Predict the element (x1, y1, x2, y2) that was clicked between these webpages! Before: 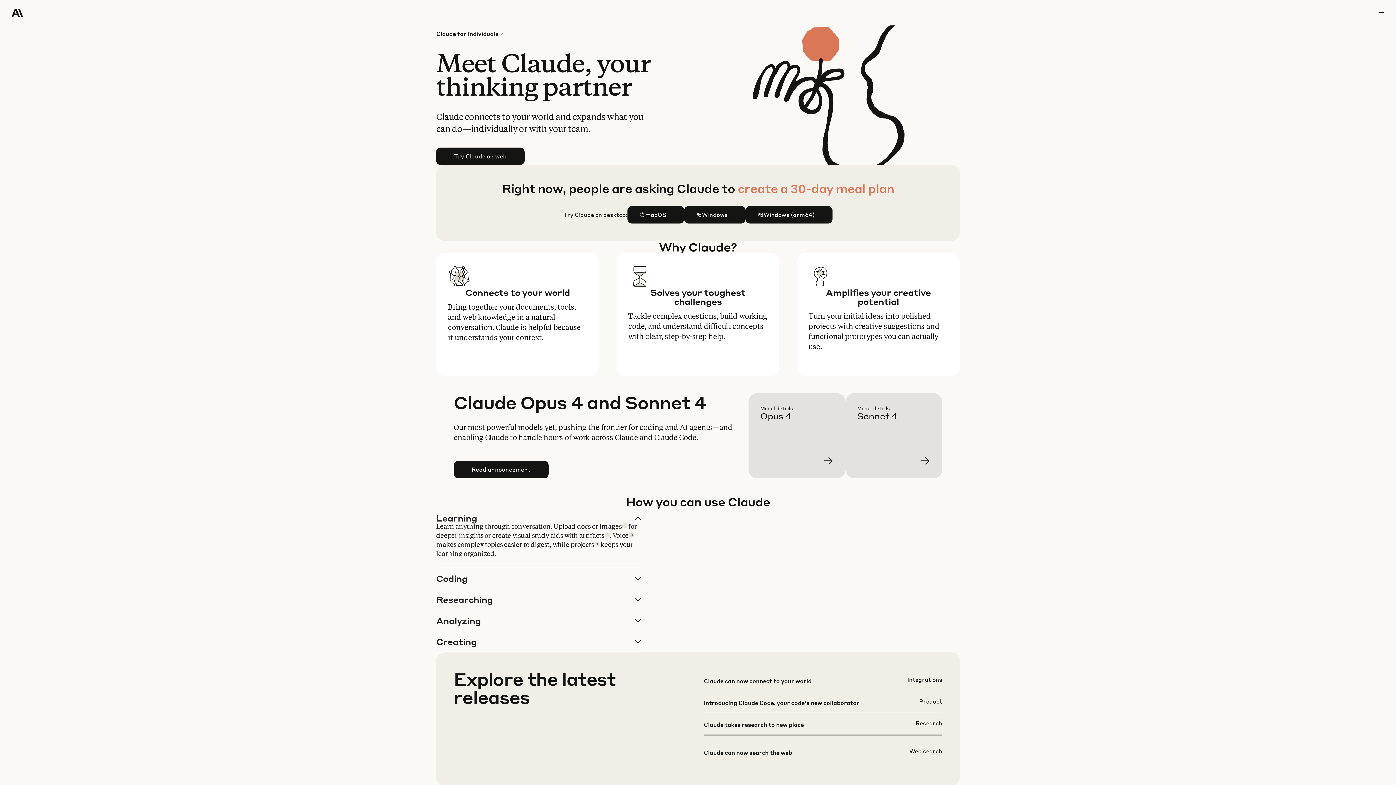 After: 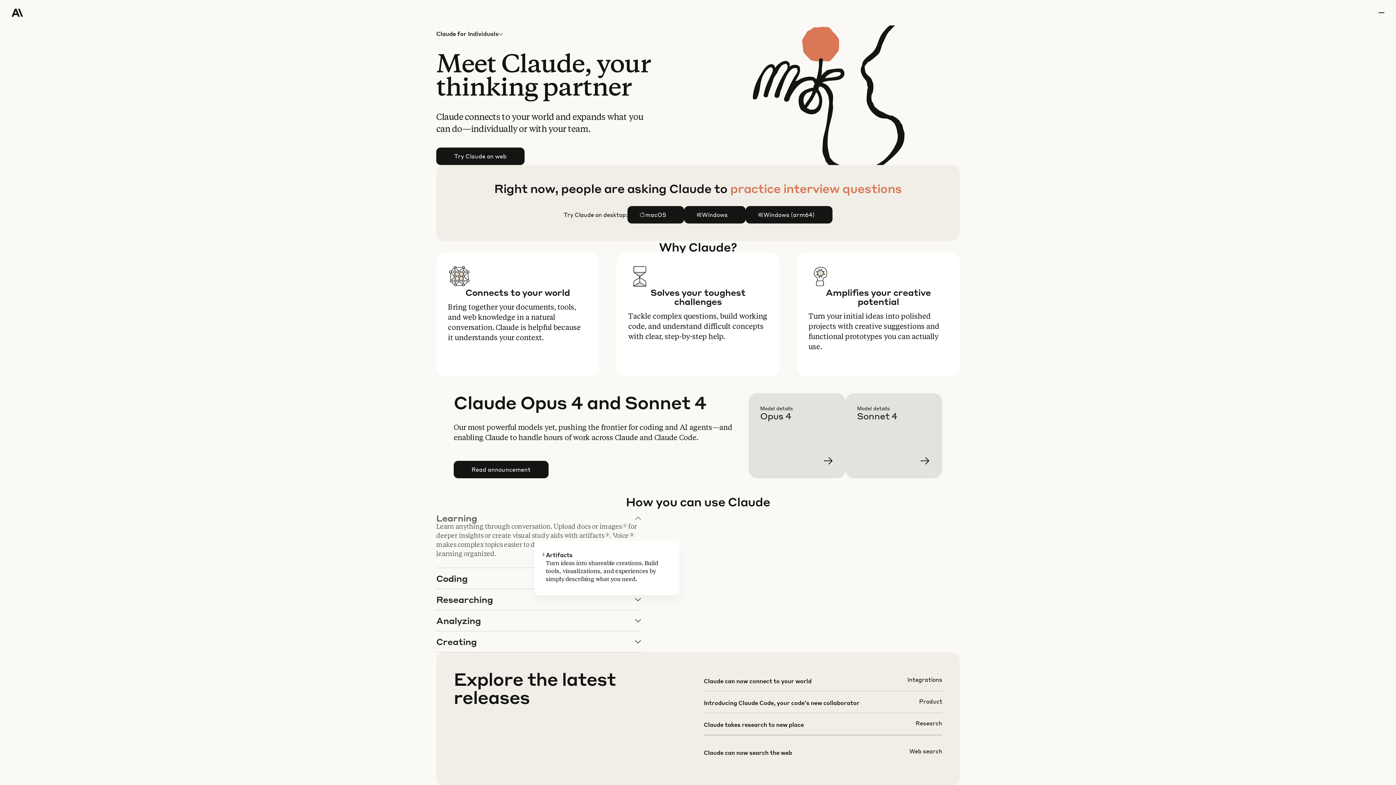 Action: bbox: (605, 532, 609, 537) label: 2